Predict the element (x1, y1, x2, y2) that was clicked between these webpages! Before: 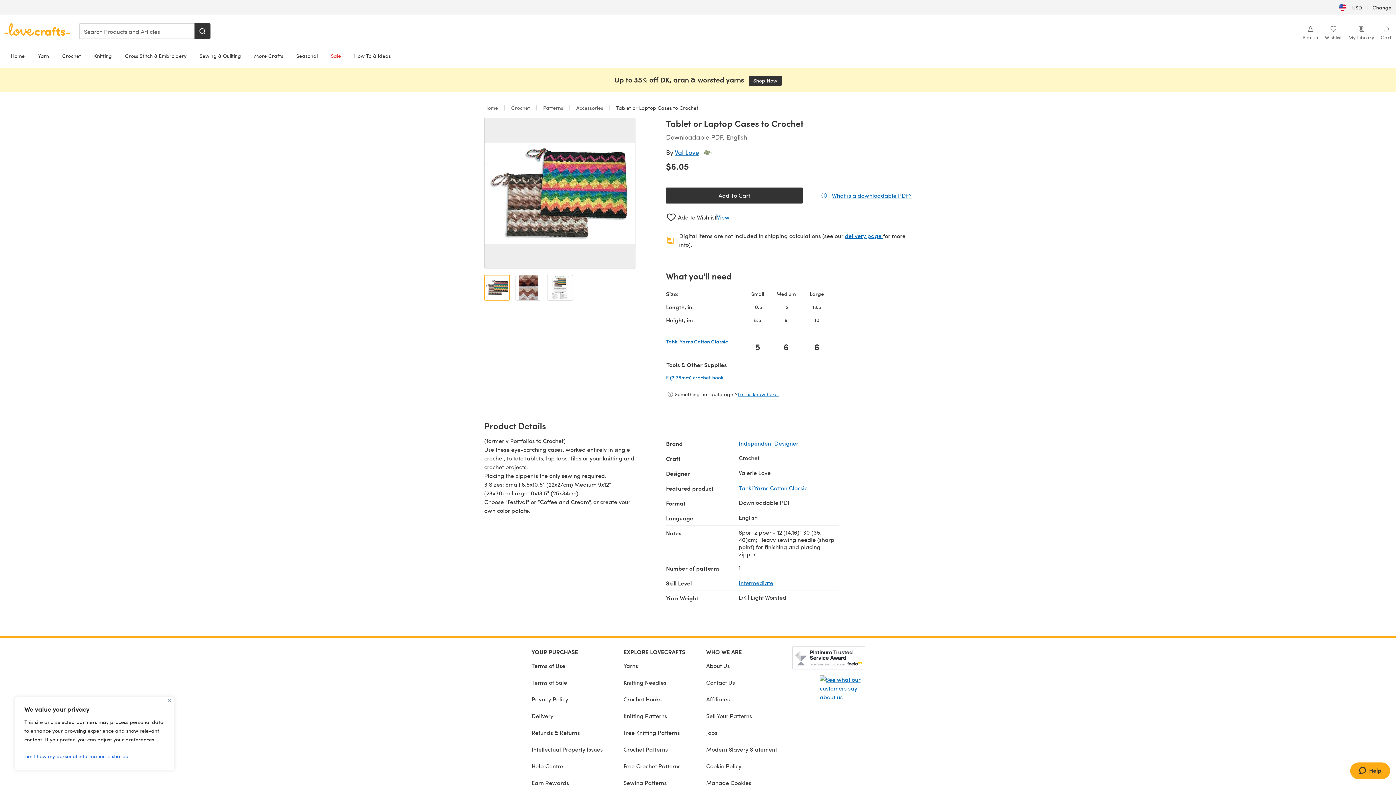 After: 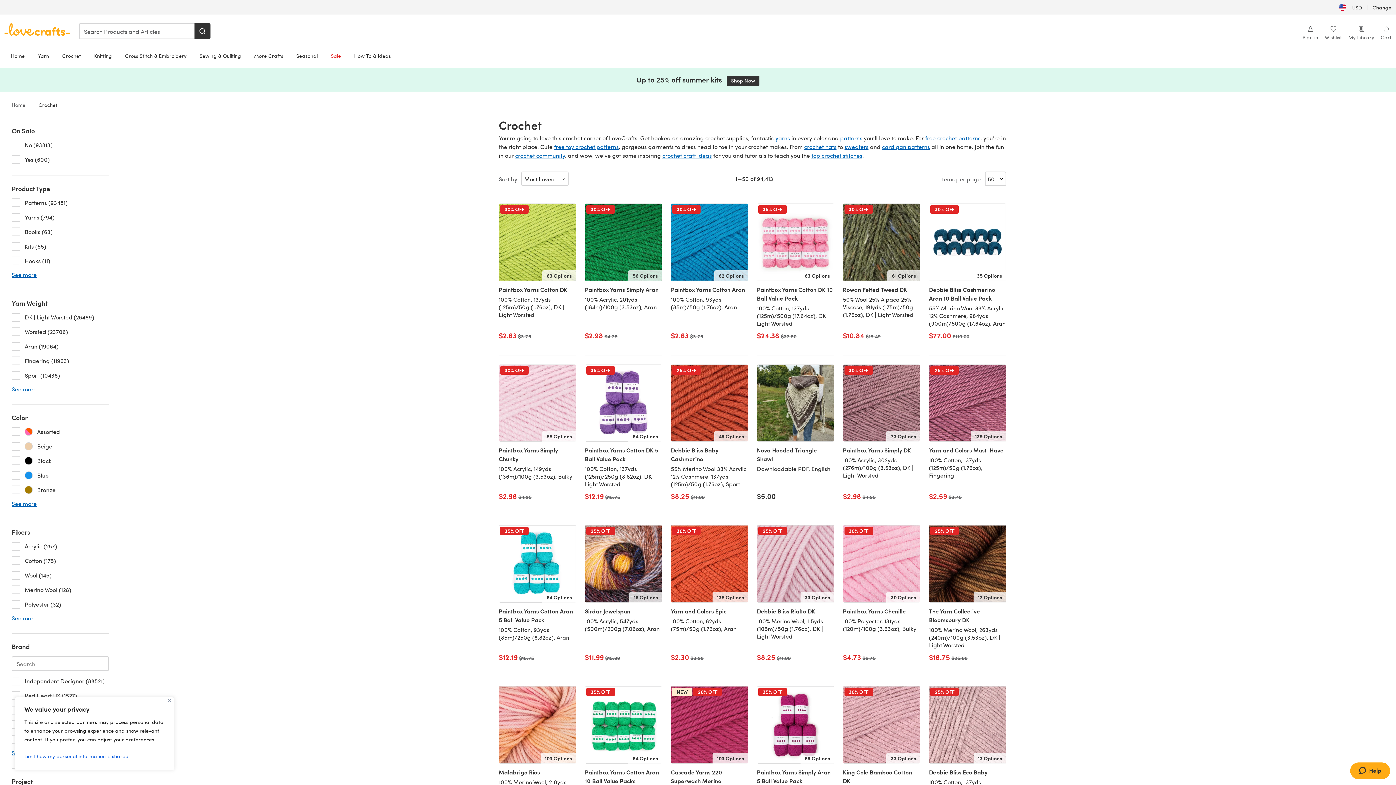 Action: bbox: (509, 104, 531, 111) label:  Crochet 